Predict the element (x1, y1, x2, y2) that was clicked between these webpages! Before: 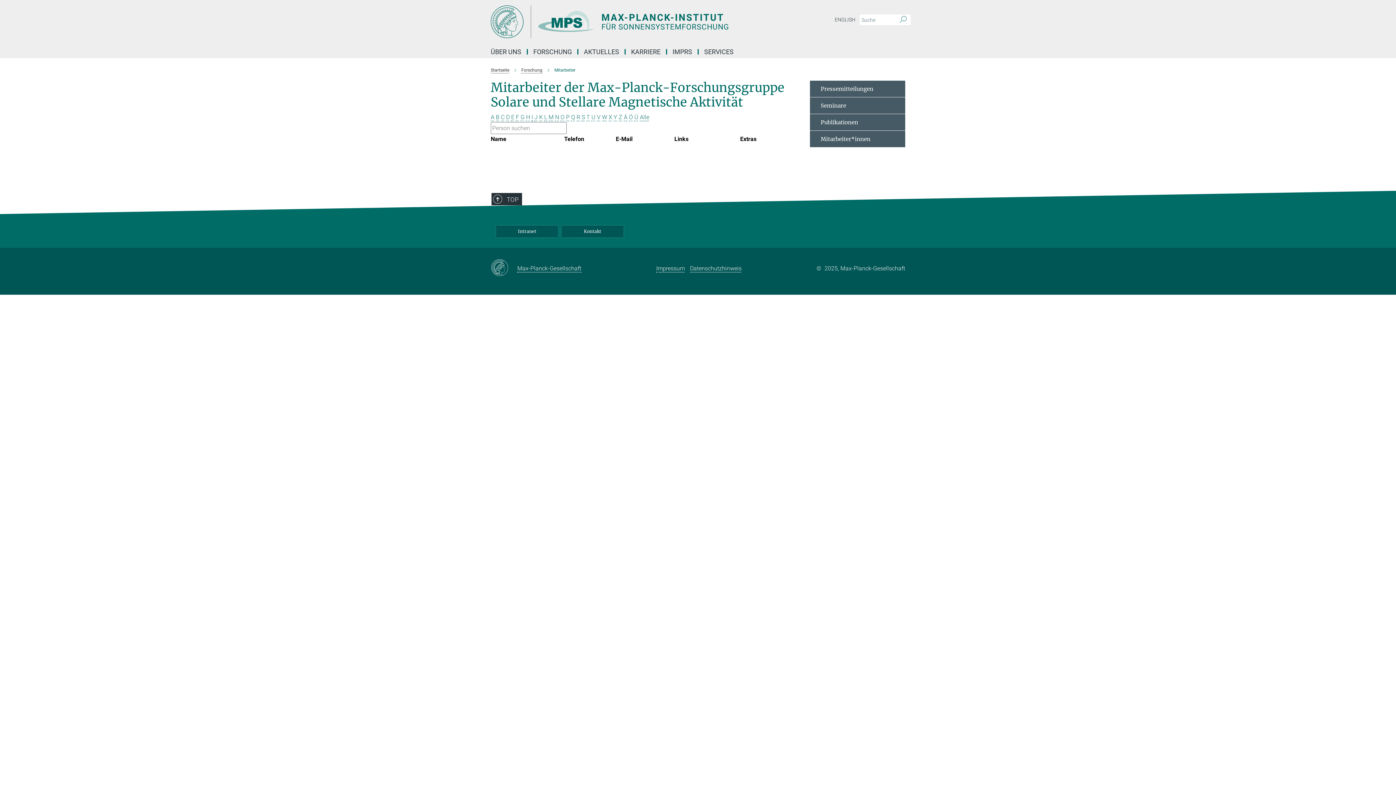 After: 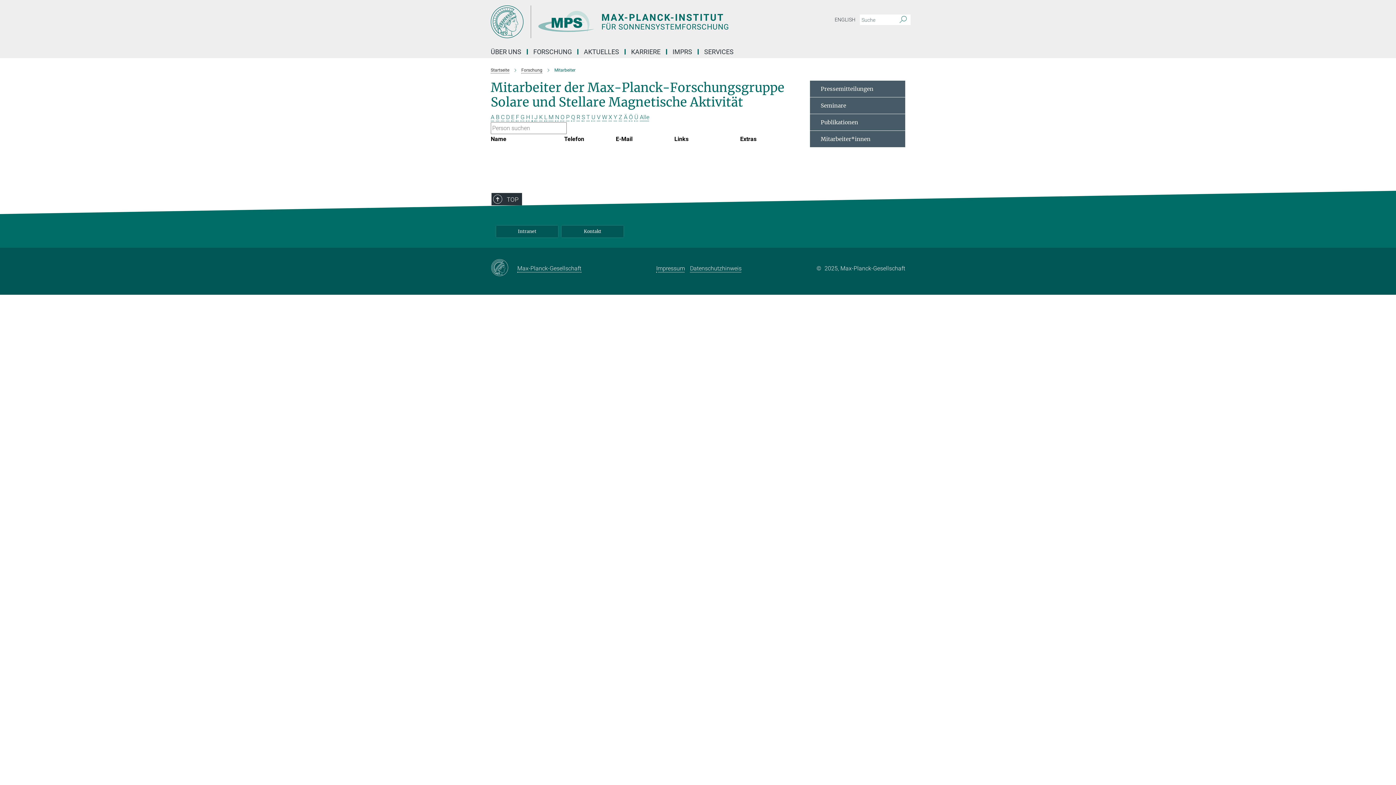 Action: bbox: (571, 113, 575, 120) label: Q